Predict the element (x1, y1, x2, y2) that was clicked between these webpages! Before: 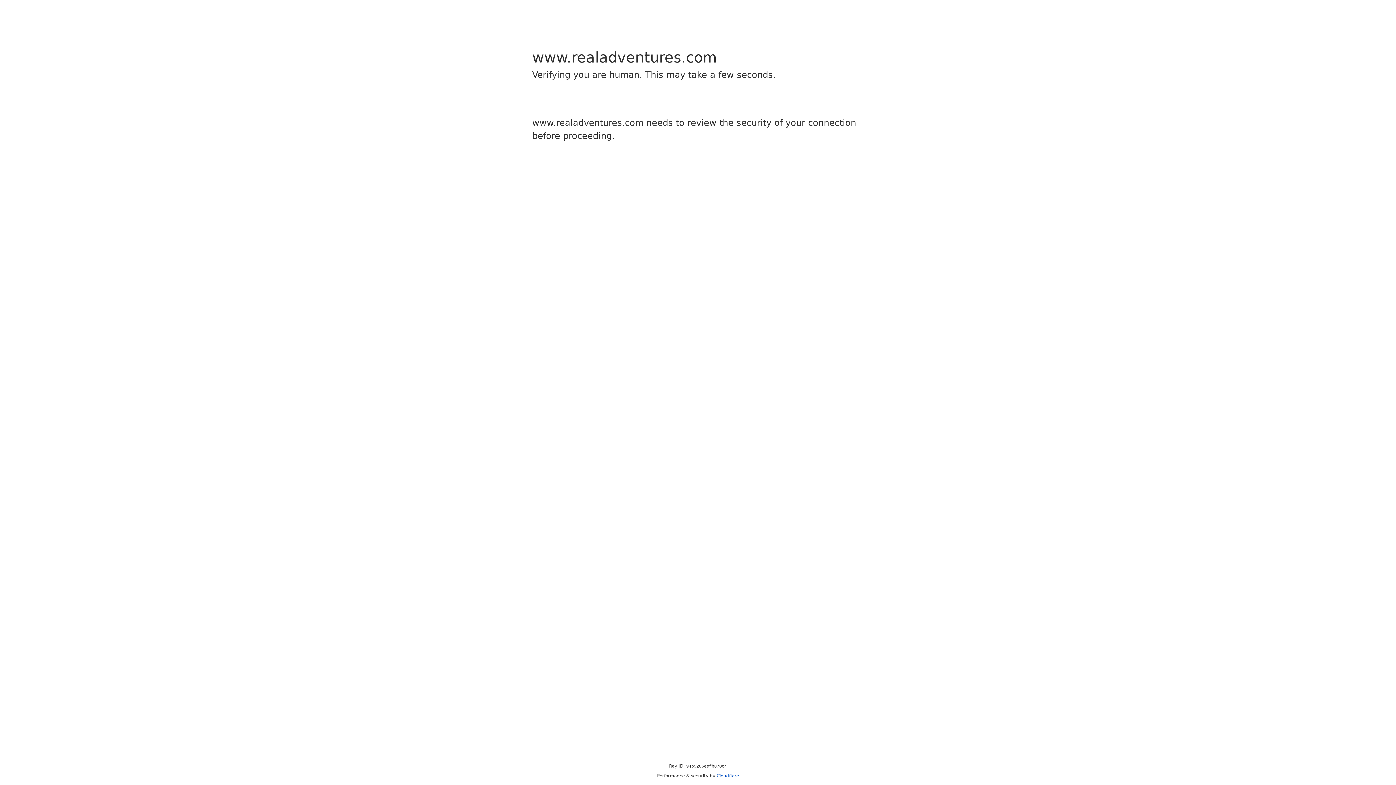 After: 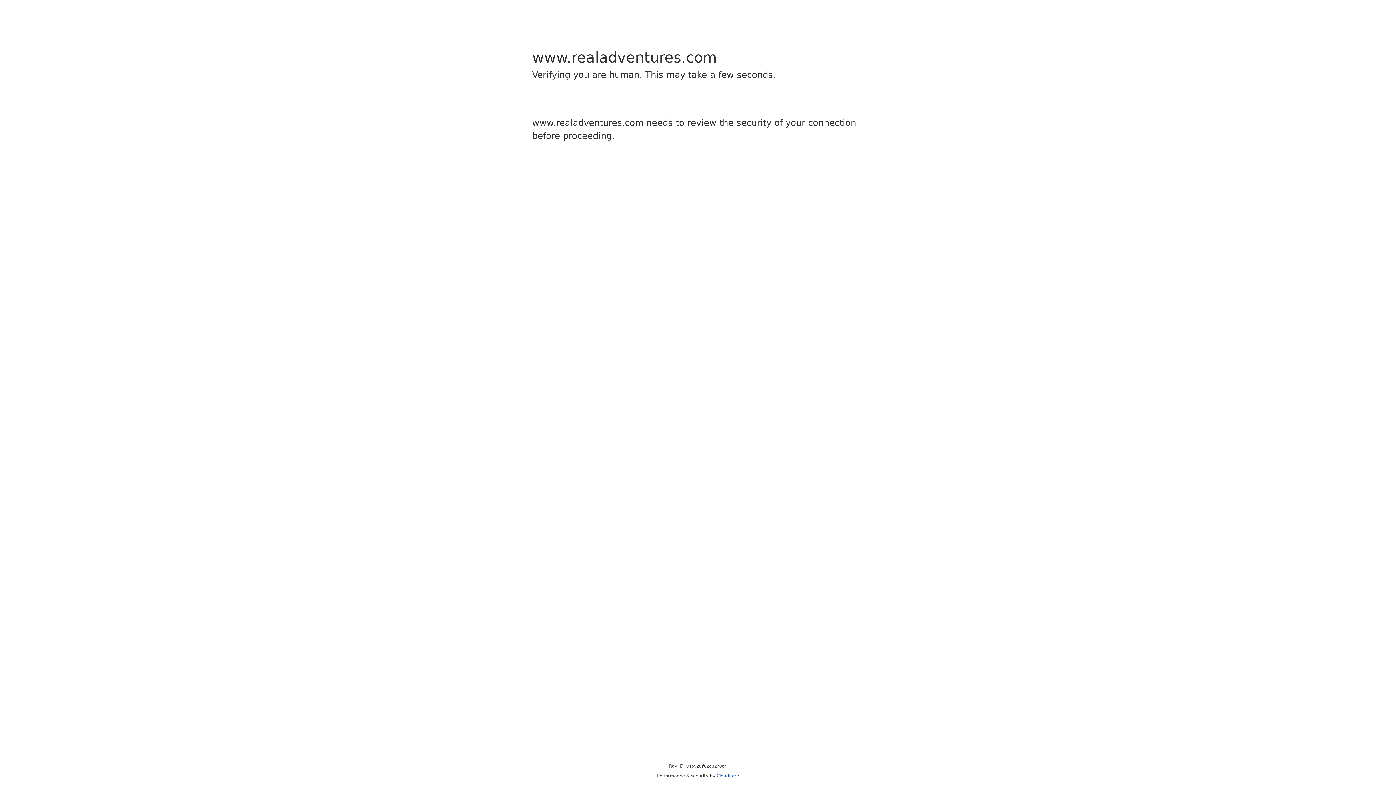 Action: label: Cloudflare bbox: (716, 773, 739, 778)